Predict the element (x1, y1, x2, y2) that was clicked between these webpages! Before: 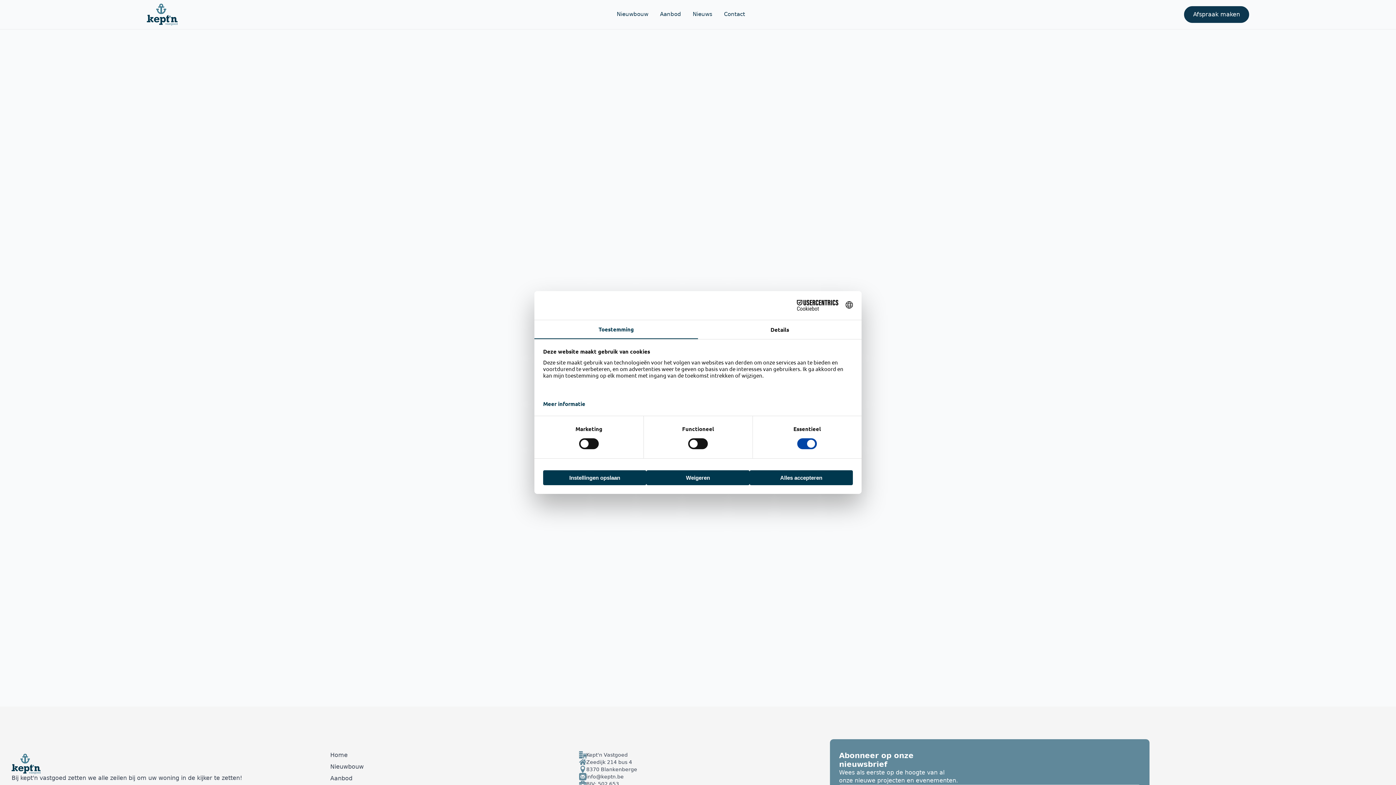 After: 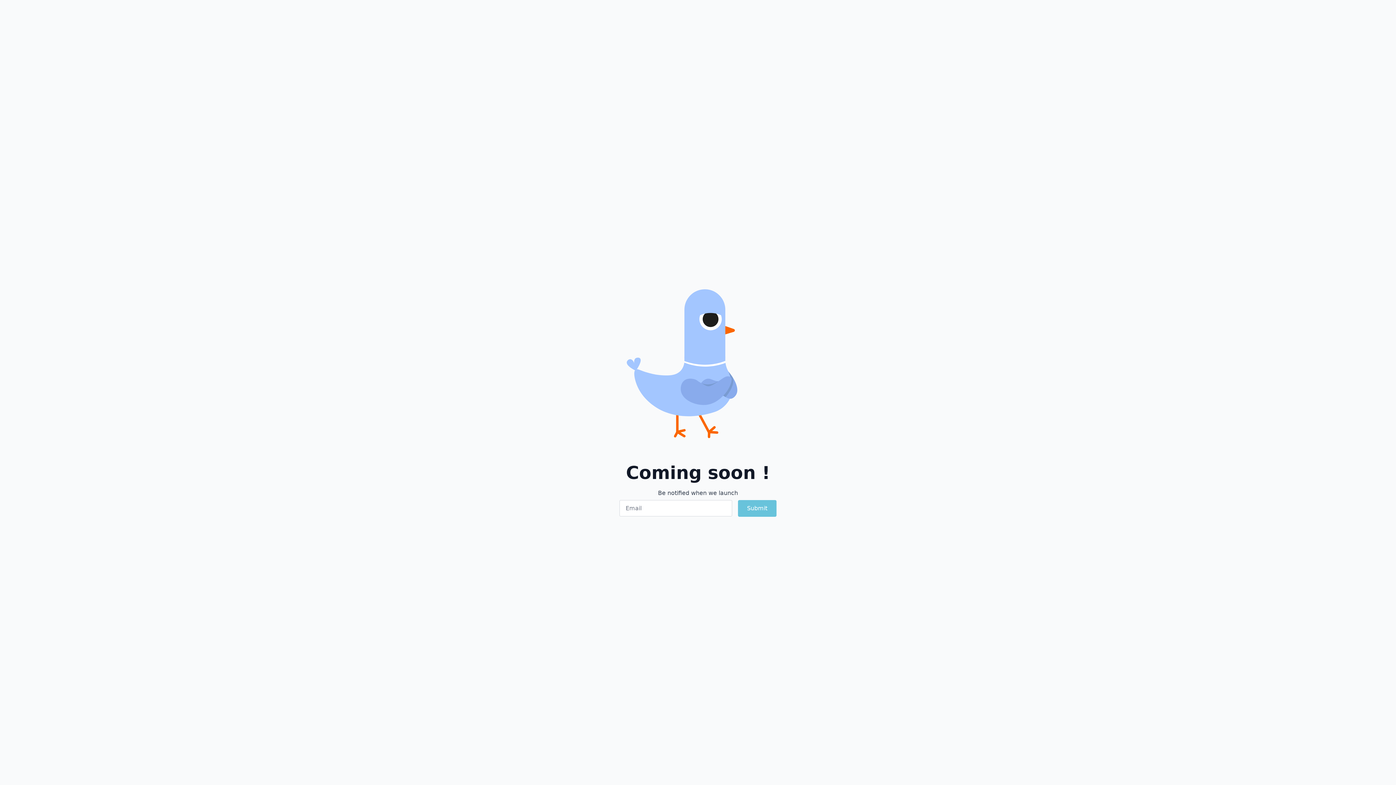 Action: bbox: (330, 763, 363, 770) label: Nieuwbouw